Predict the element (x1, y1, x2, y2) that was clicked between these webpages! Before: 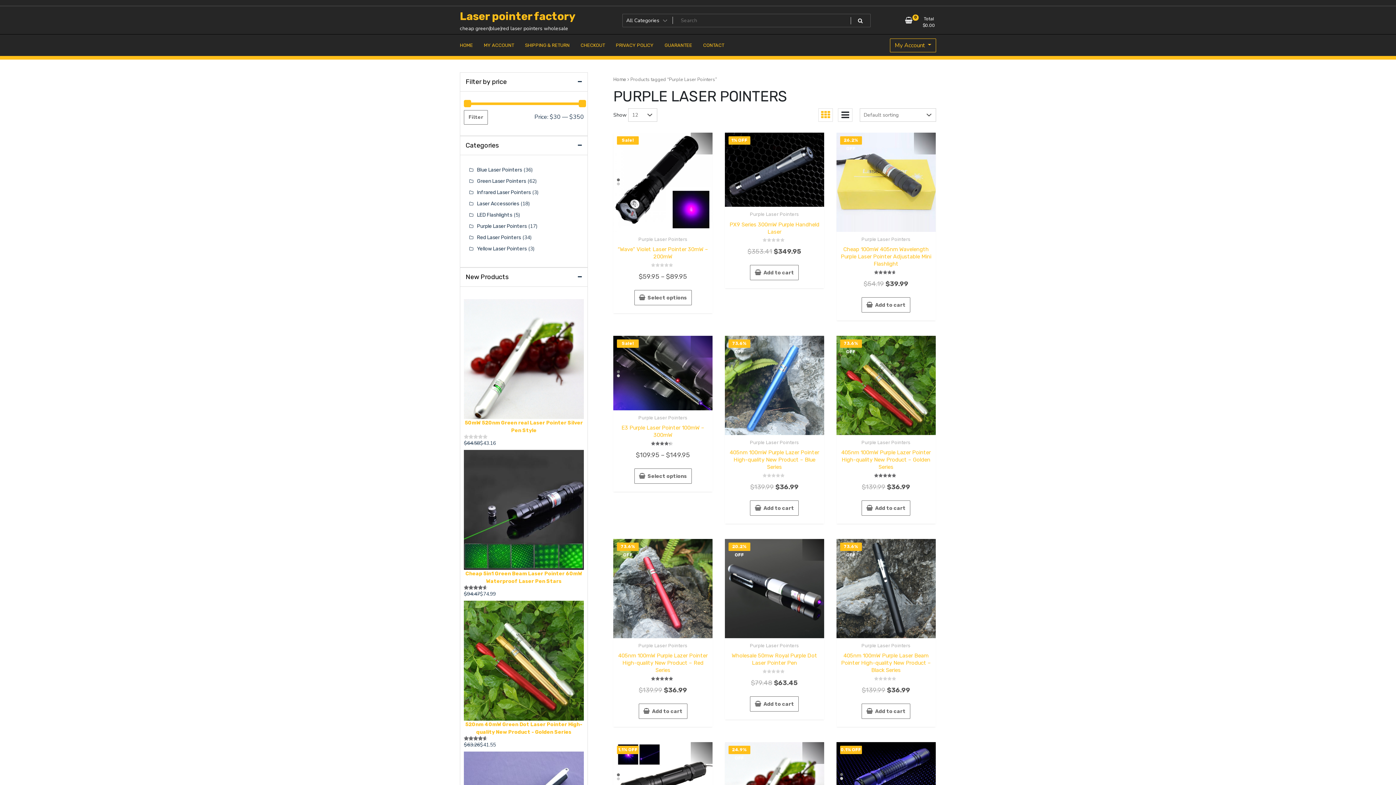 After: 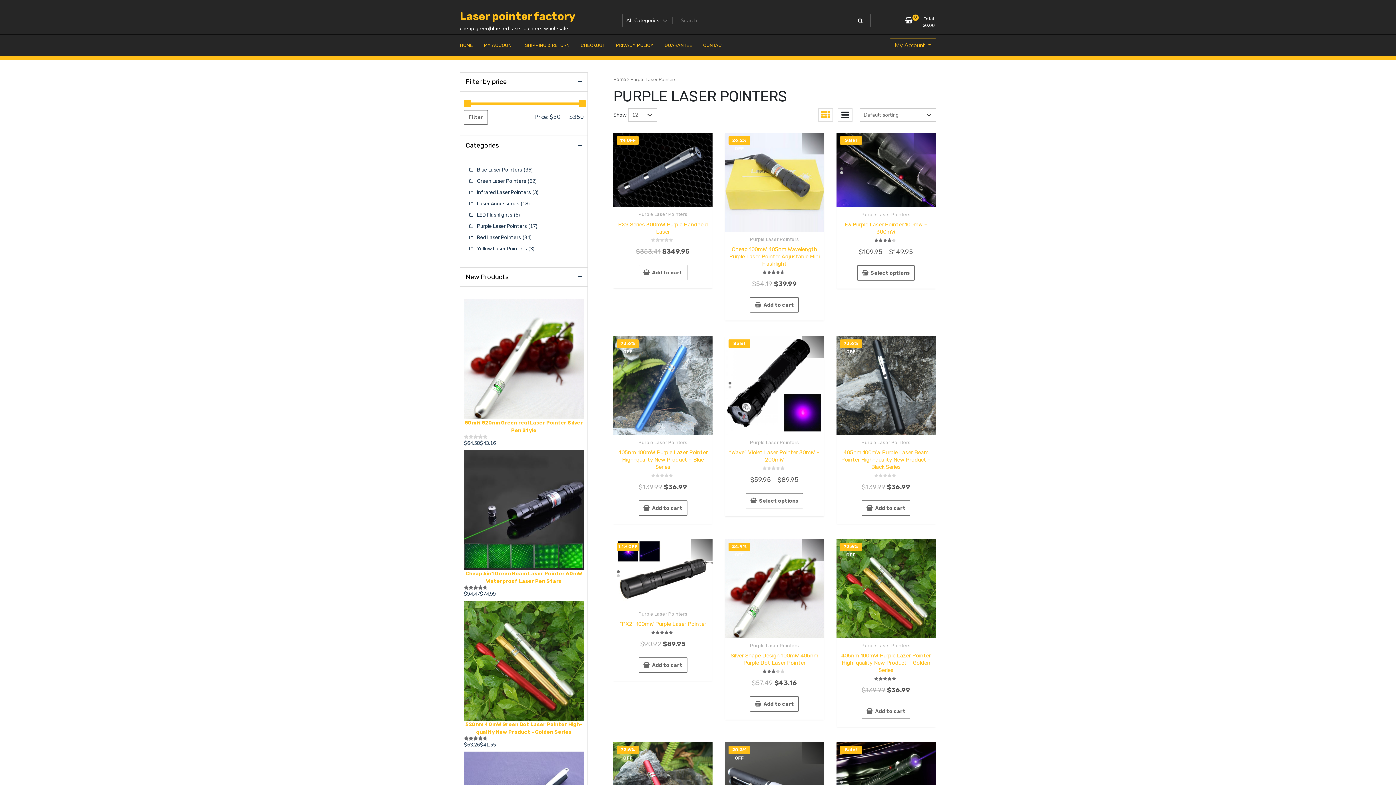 Action: label: Purple Laser Pointers bbox: (750, 211, 799, 217)